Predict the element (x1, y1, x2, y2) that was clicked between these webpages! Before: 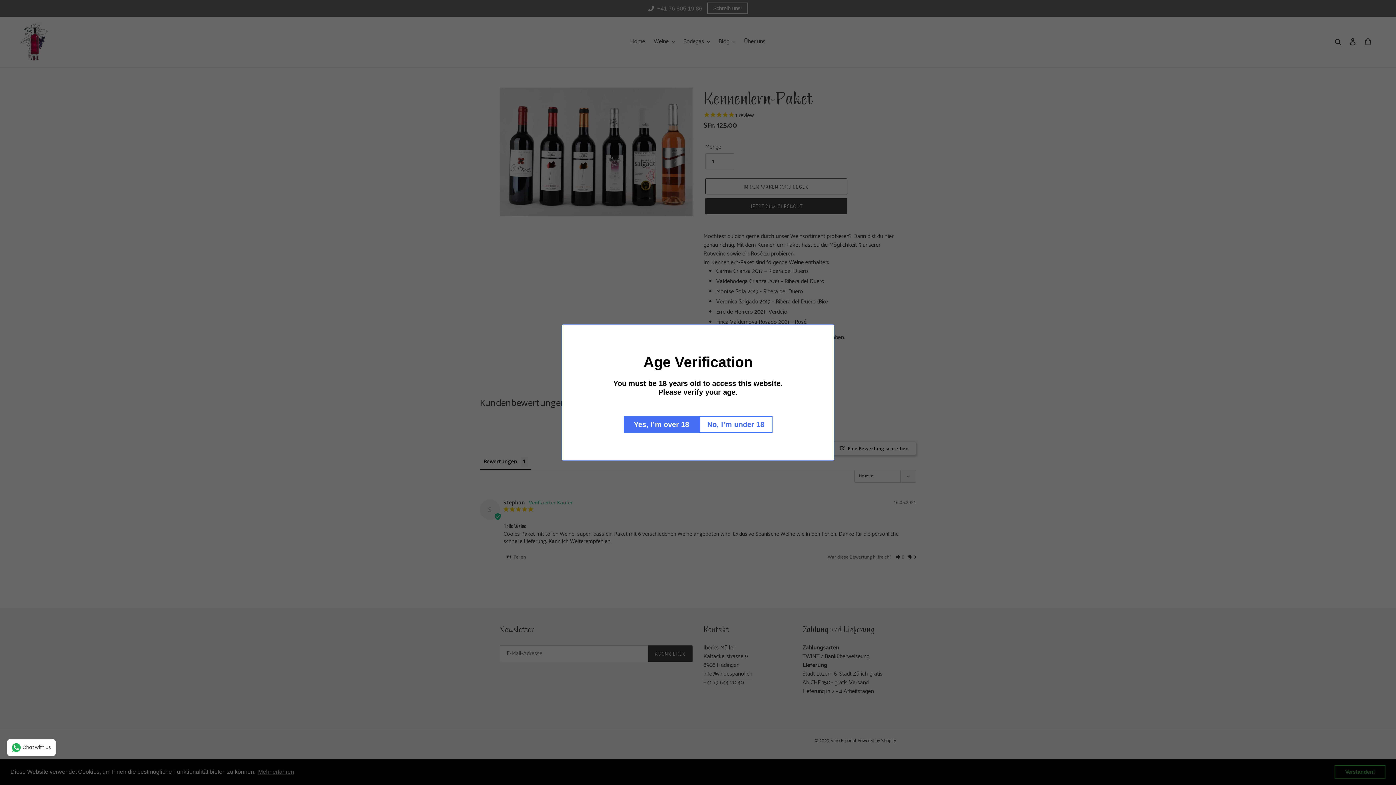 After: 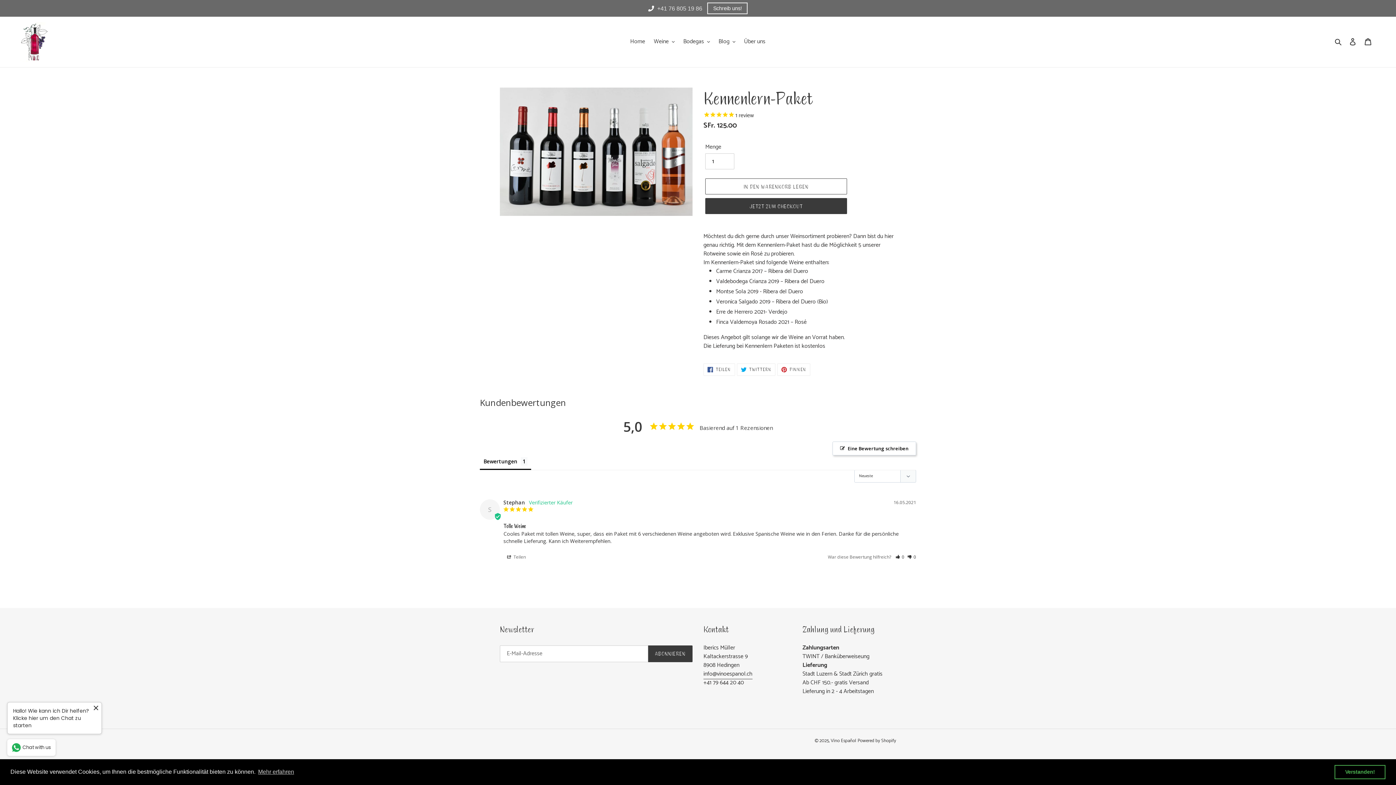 Action: bbox: (633, 416, 708, 433) label: Yes, I’m over 18